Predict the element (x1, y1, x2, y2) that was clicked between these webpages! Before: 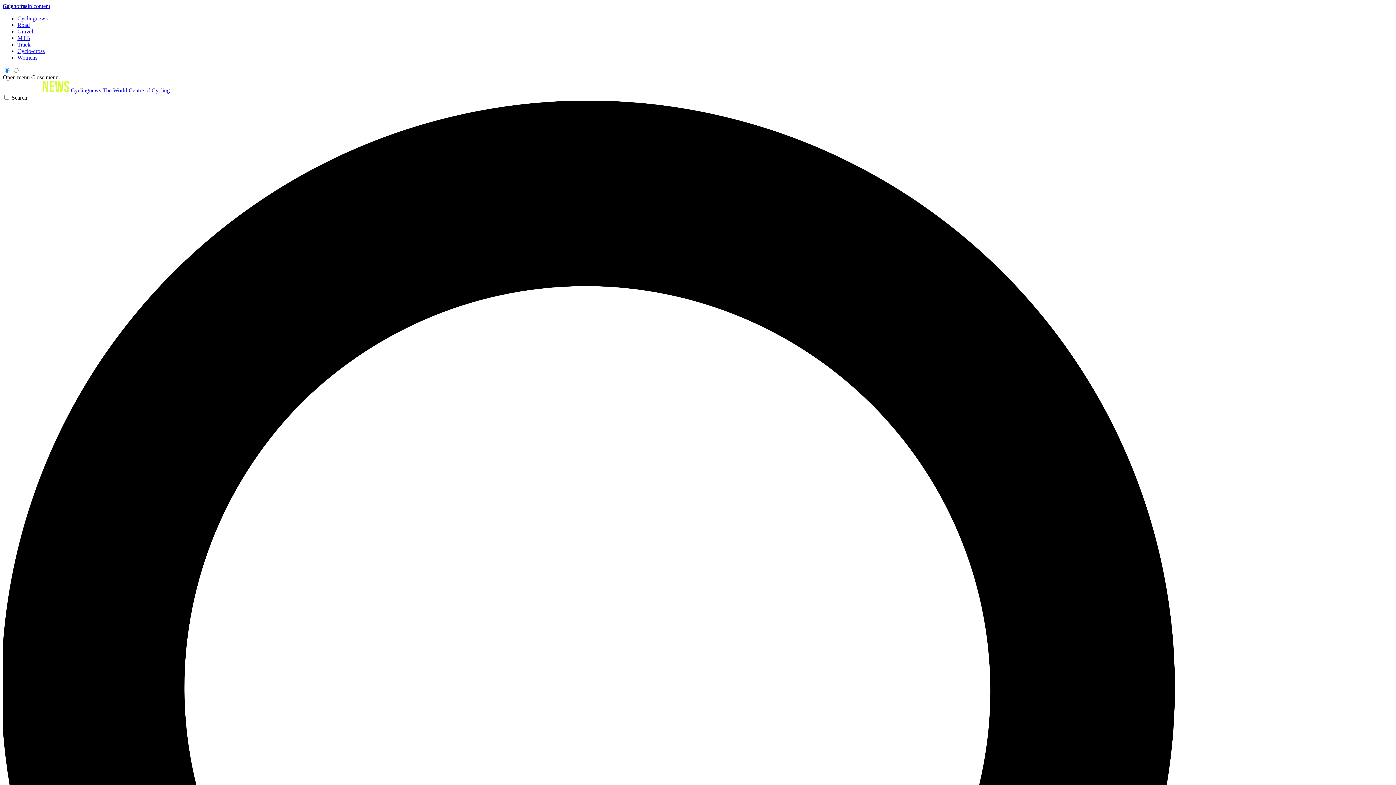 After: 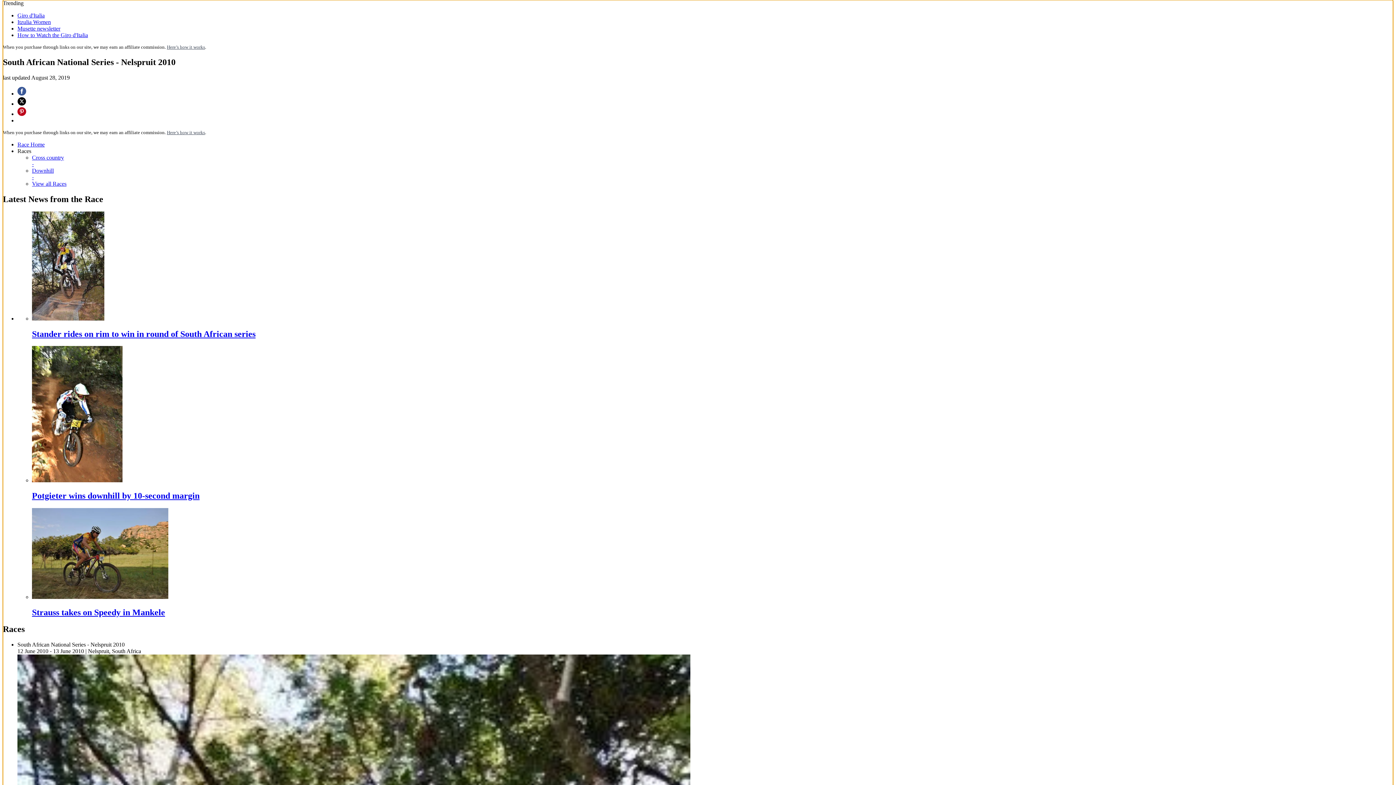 Action: bbox: (2, 2, 50, 9) label: Skip to main content